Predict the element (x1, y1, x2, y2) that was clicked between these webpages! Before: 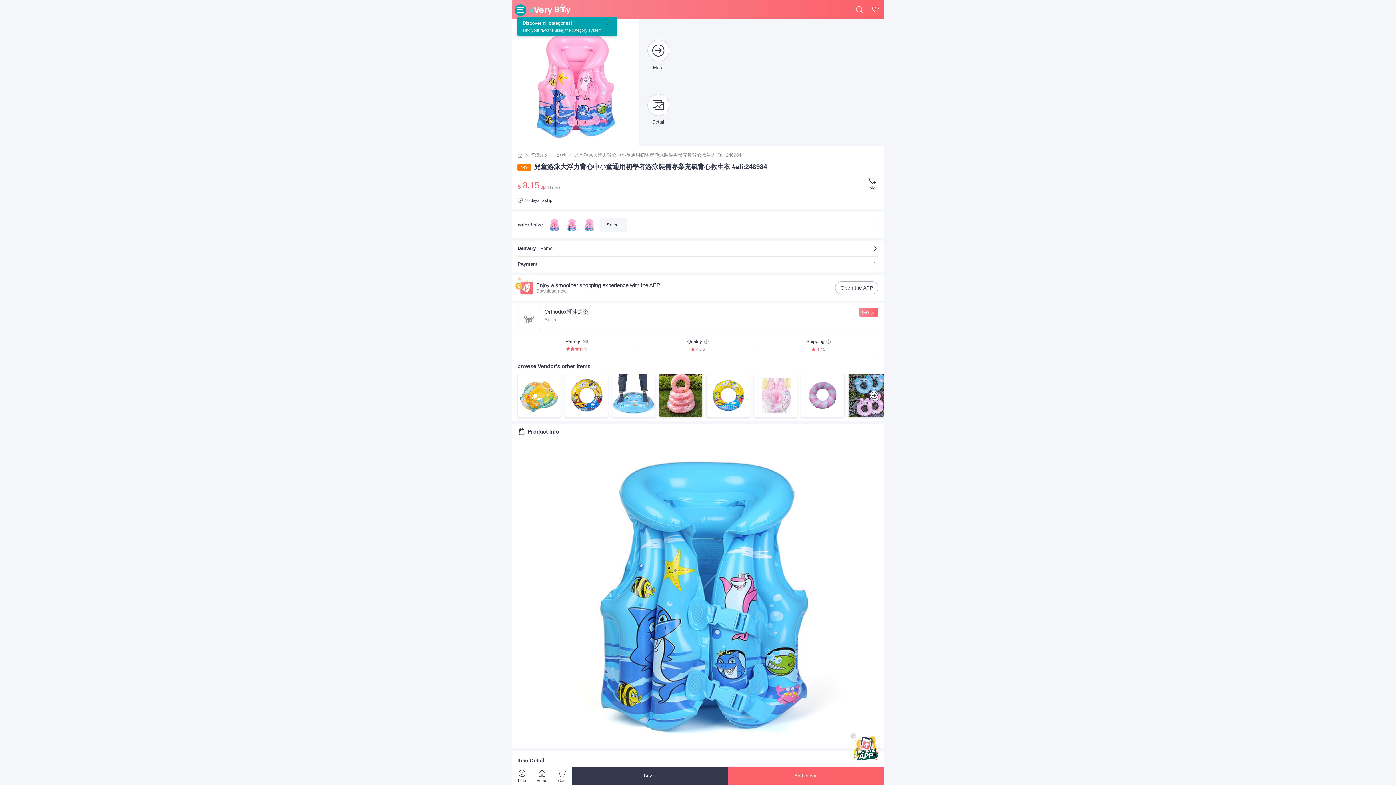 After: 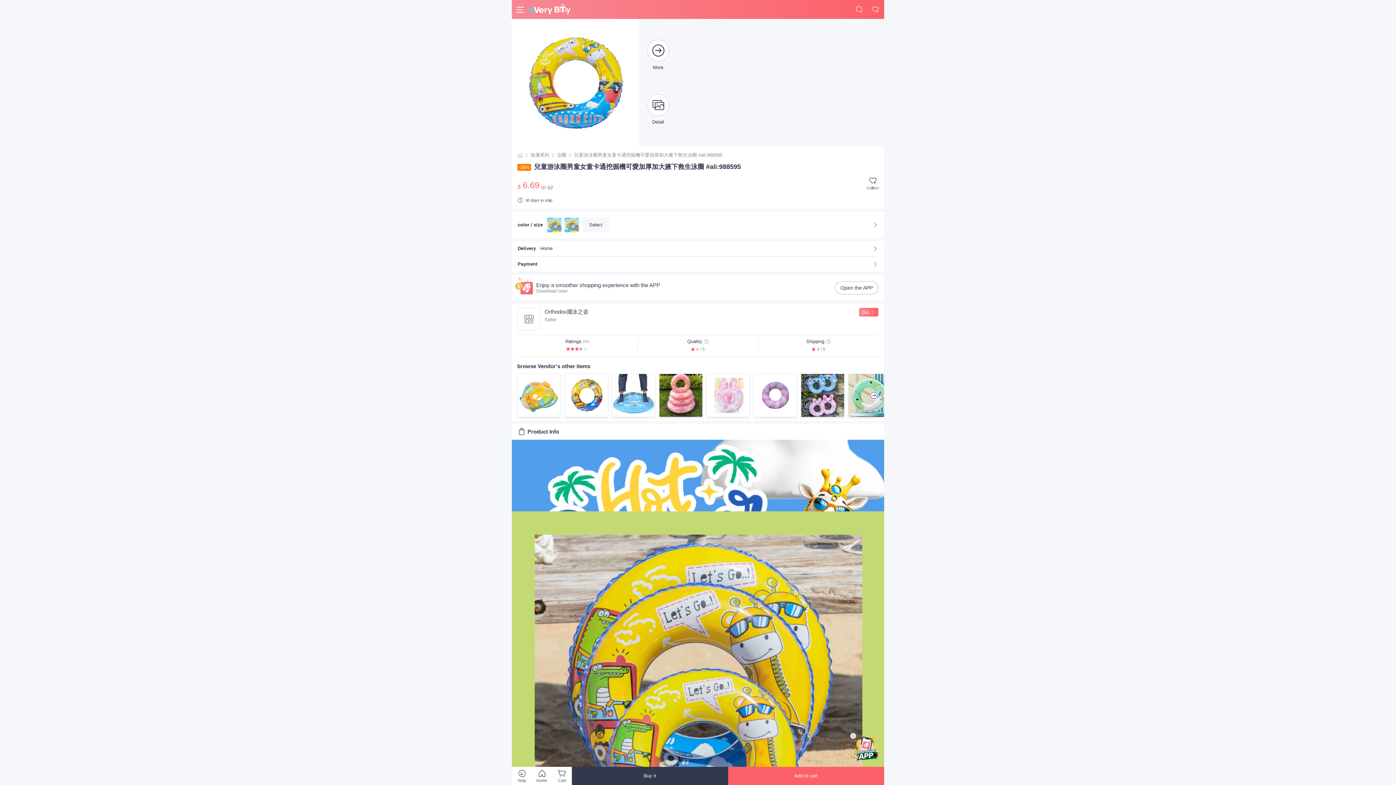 Action: bbox: (706, 373, 750, 417)